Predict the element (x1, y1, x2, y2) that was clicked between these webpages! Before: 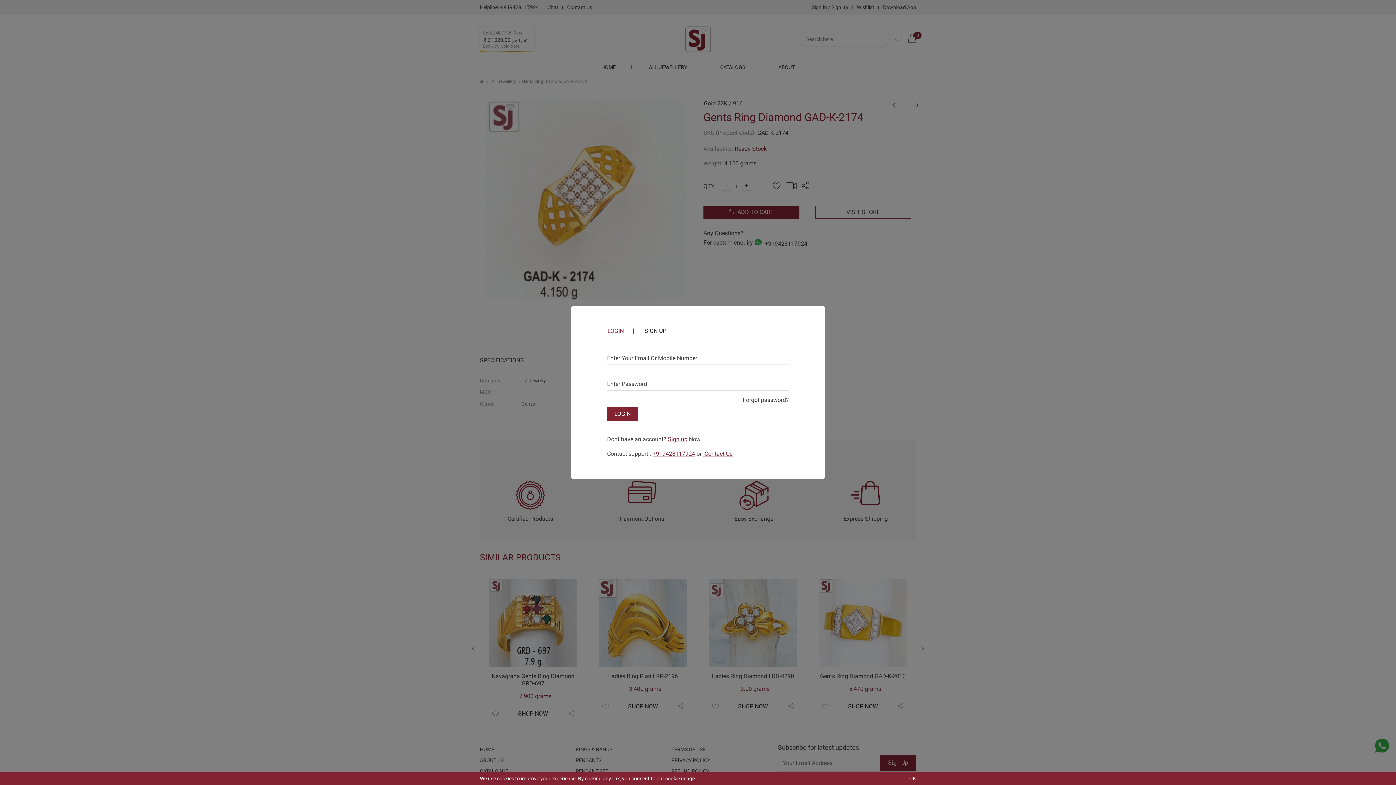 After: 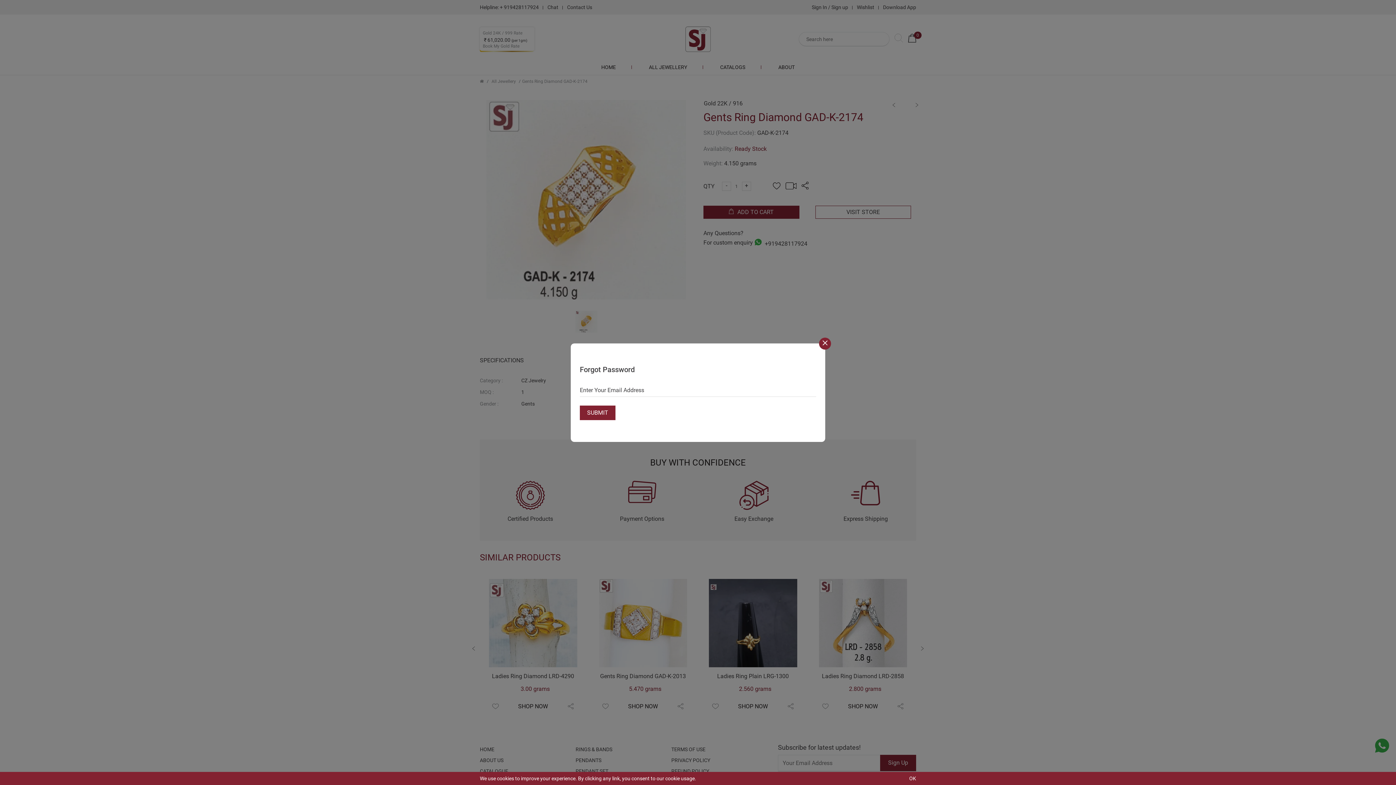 Action: label: Forgot password? bbox: (742, 396, 789, 404)